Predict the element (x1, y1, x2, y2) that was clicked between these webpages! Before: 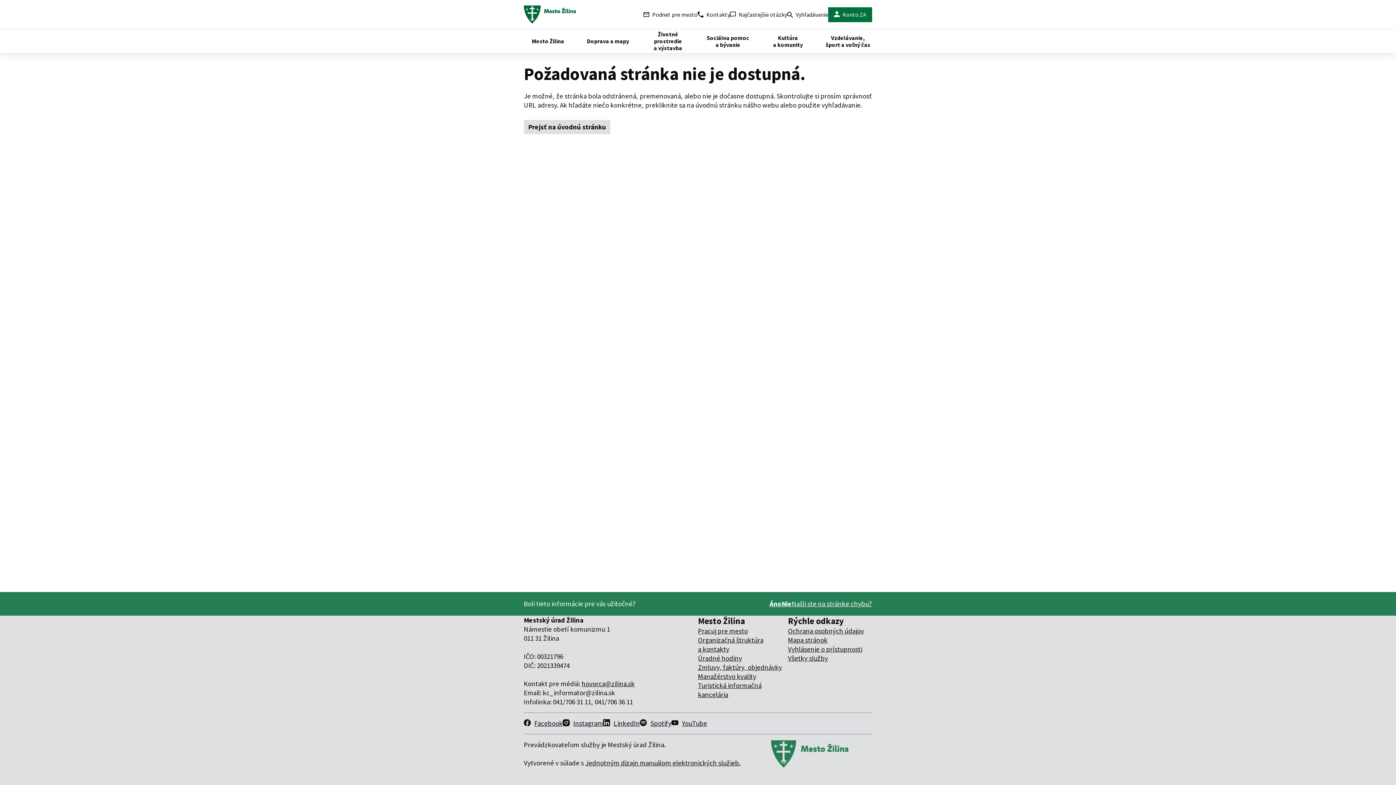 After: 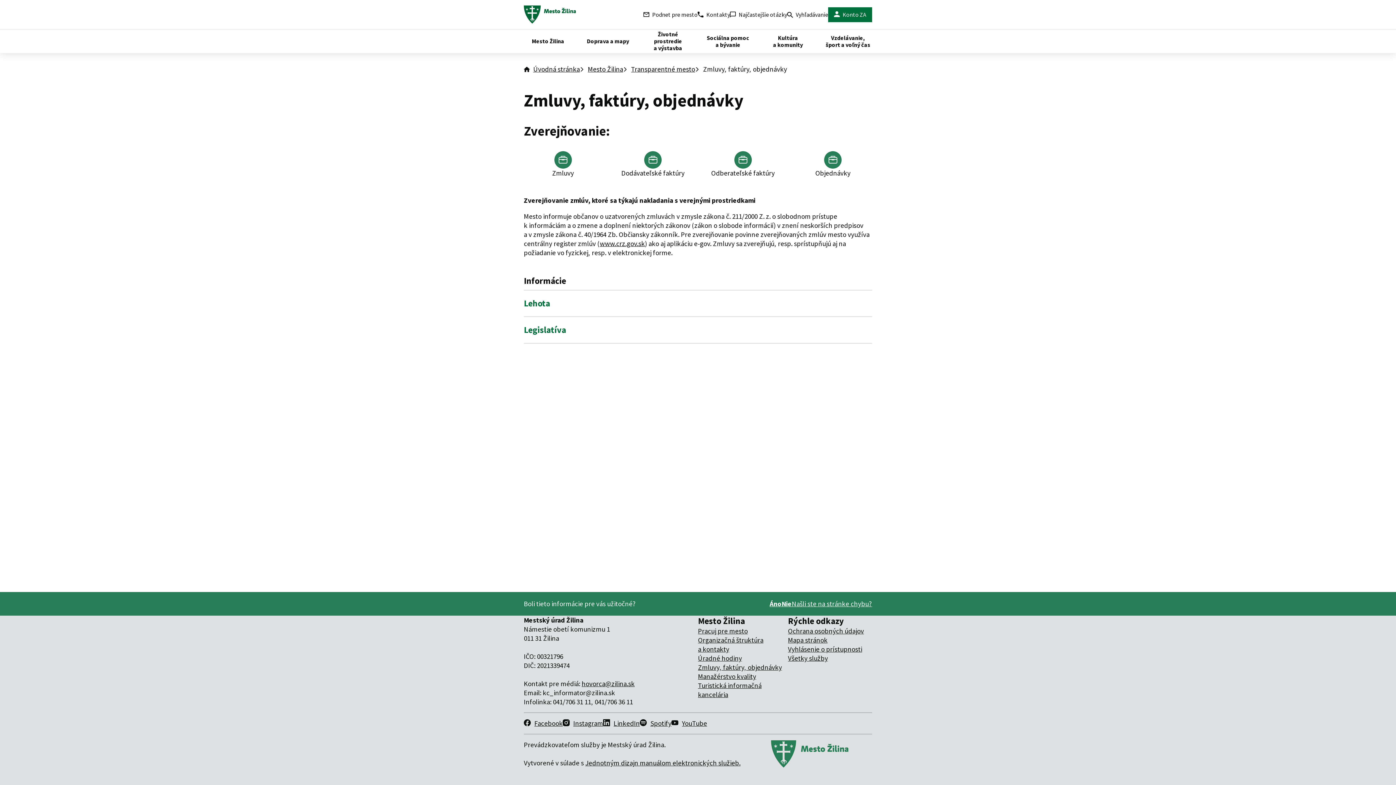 Action: label: Zmluvy, faktúry, objednávky bbox: (698, 663, 782, 672)